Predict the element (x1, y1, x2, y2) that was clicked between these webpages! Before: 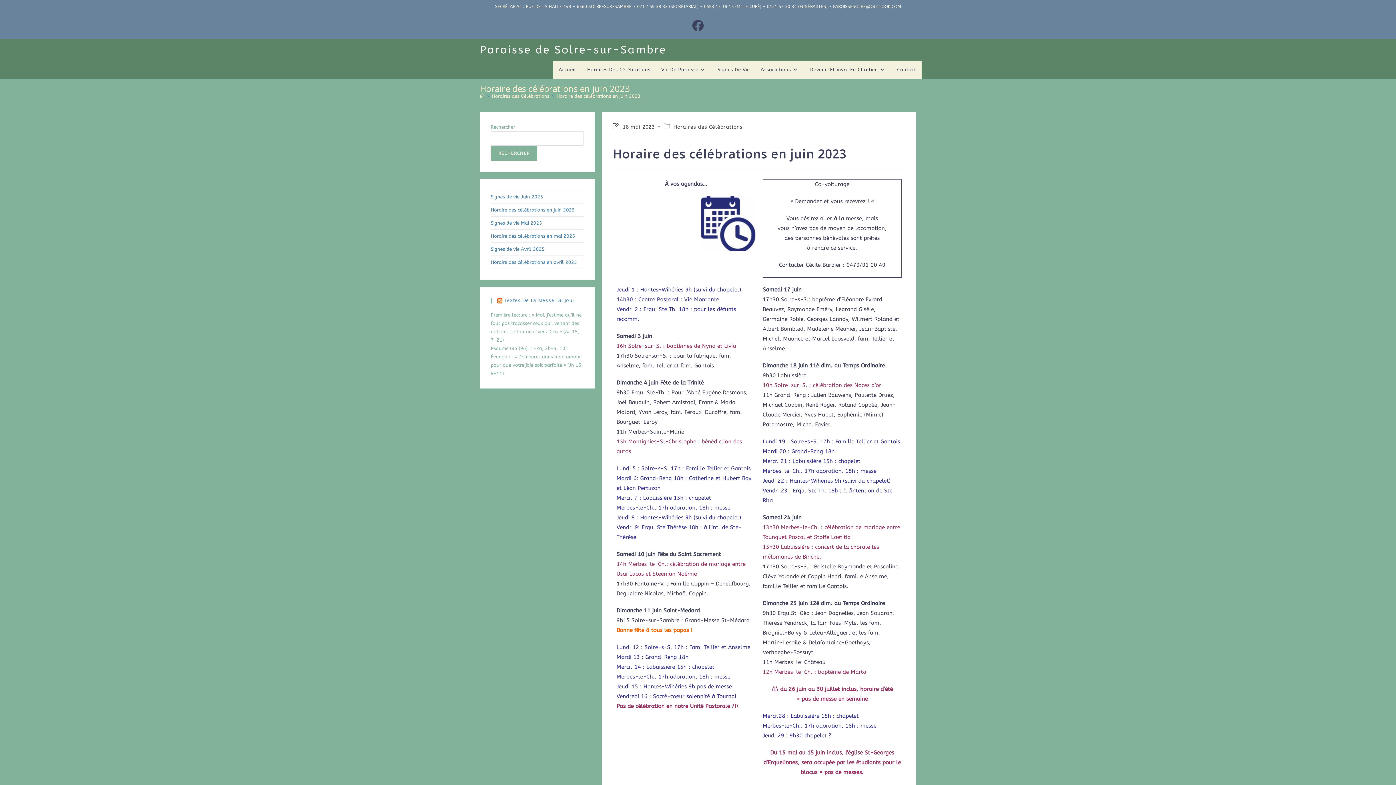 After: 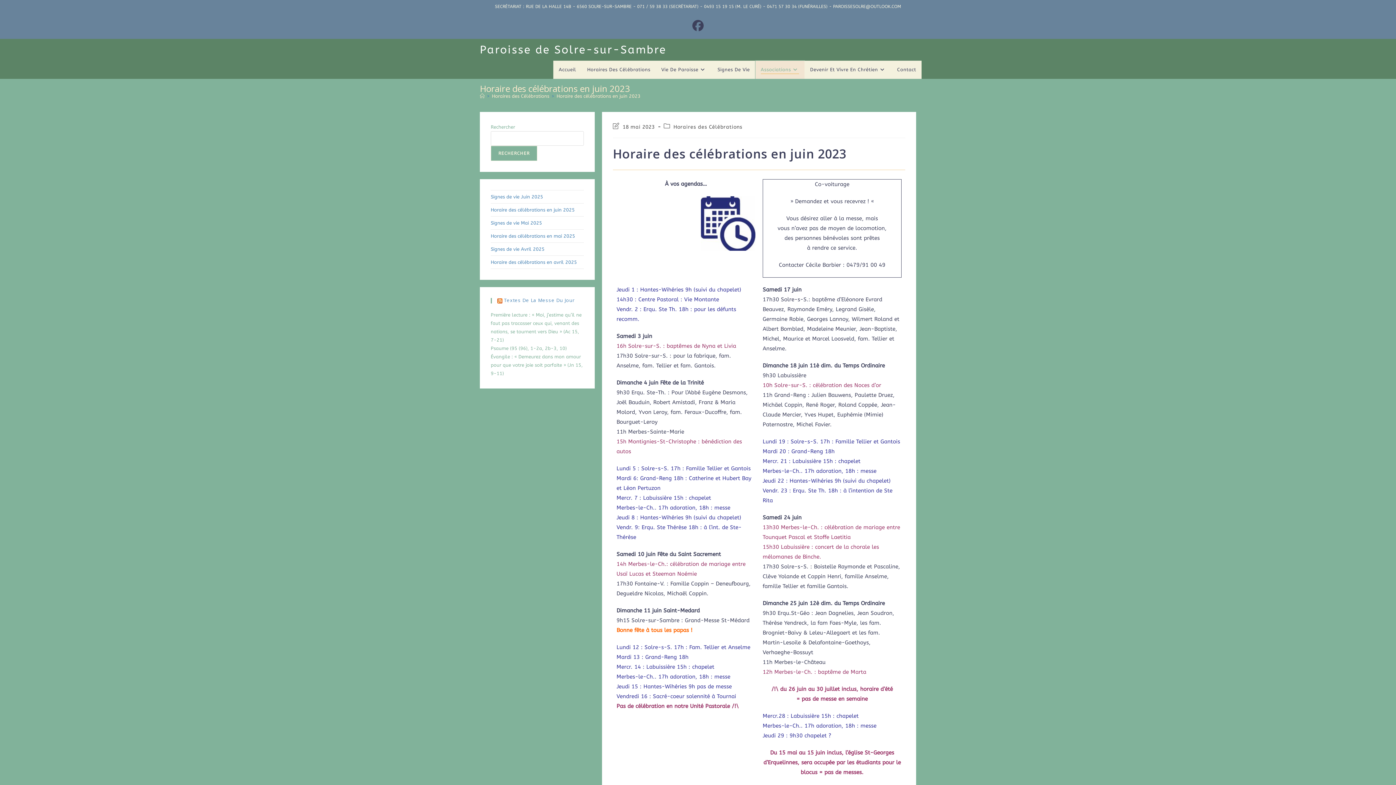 Action: label: Associations bbox: (755, 60, 804, 78)